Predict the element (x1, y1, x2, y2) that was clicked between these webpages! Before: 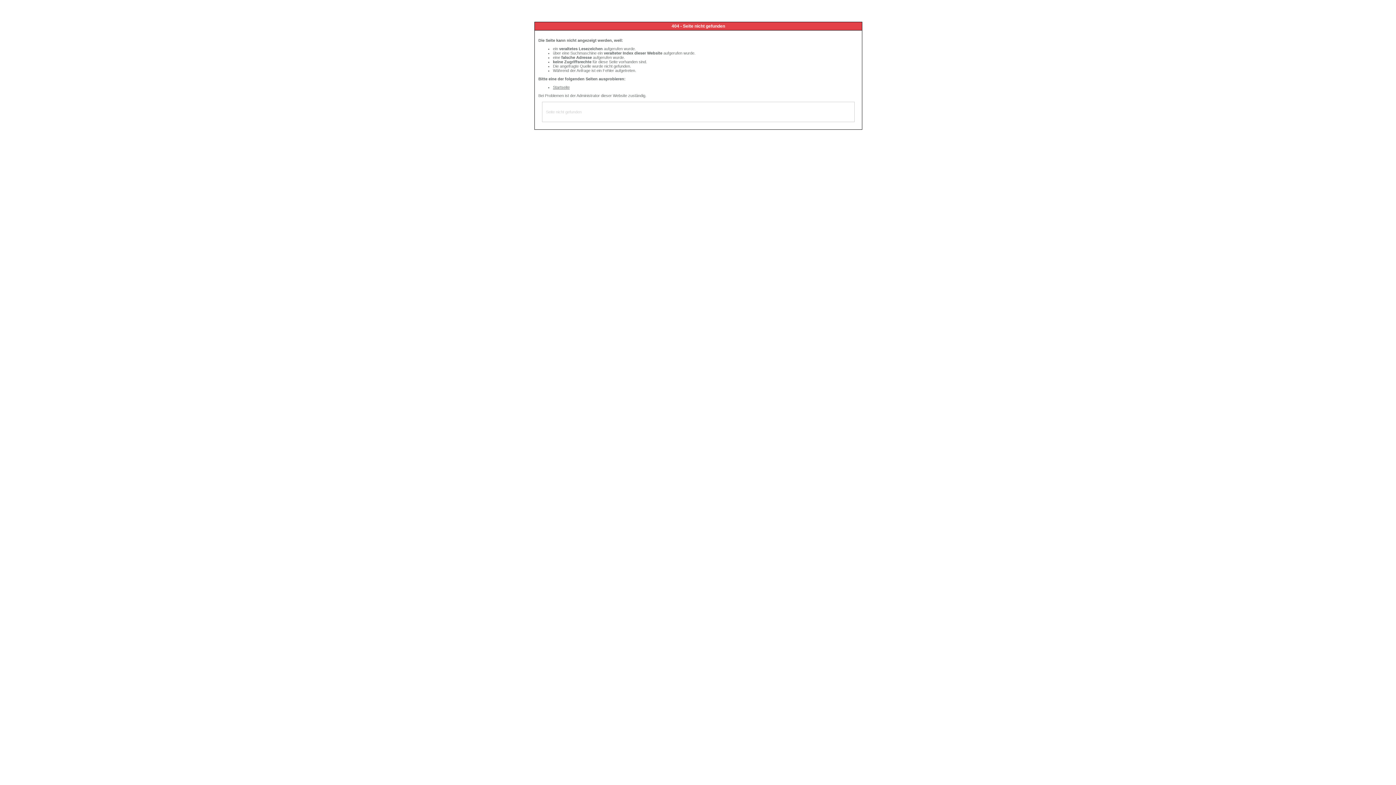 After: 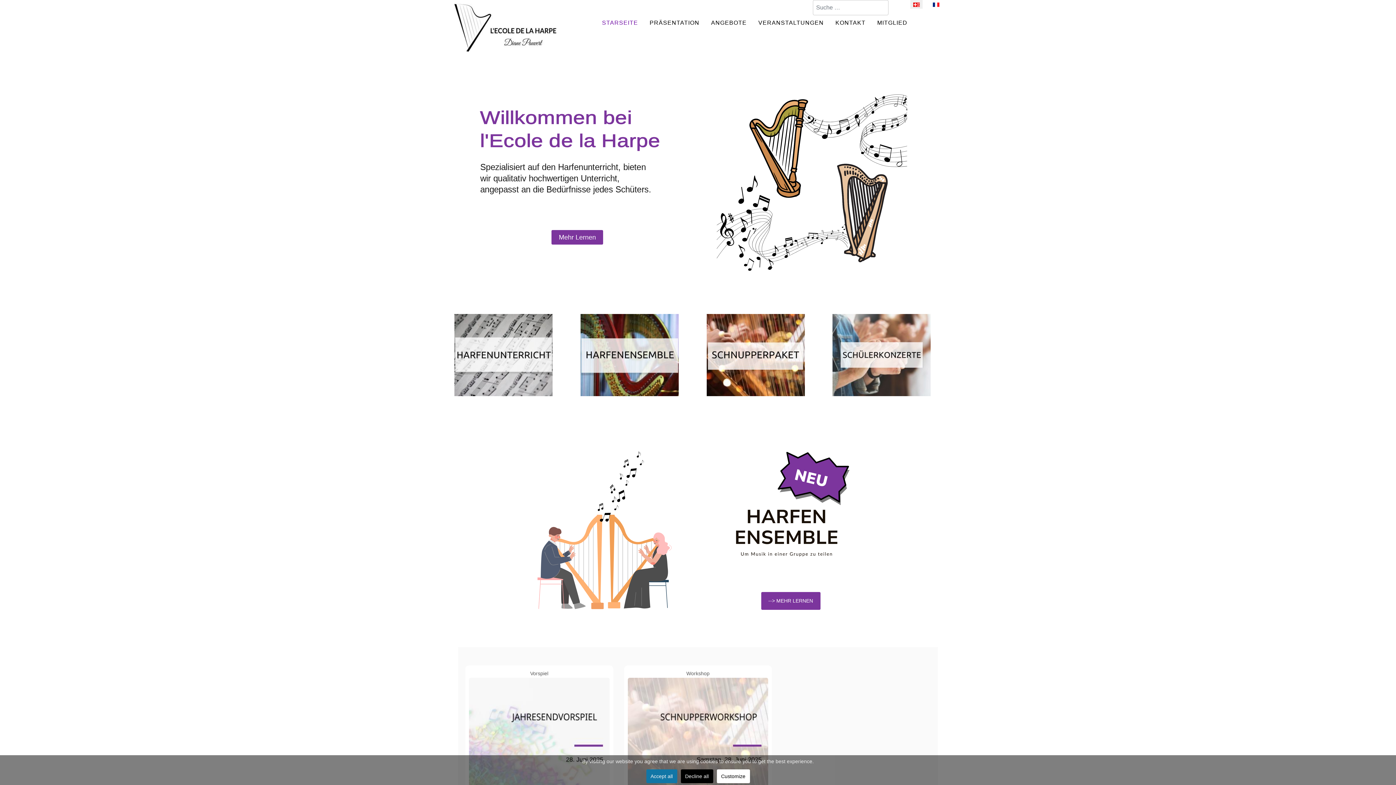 Action: label: Startseite bbox: (553, 85, 569, 89)